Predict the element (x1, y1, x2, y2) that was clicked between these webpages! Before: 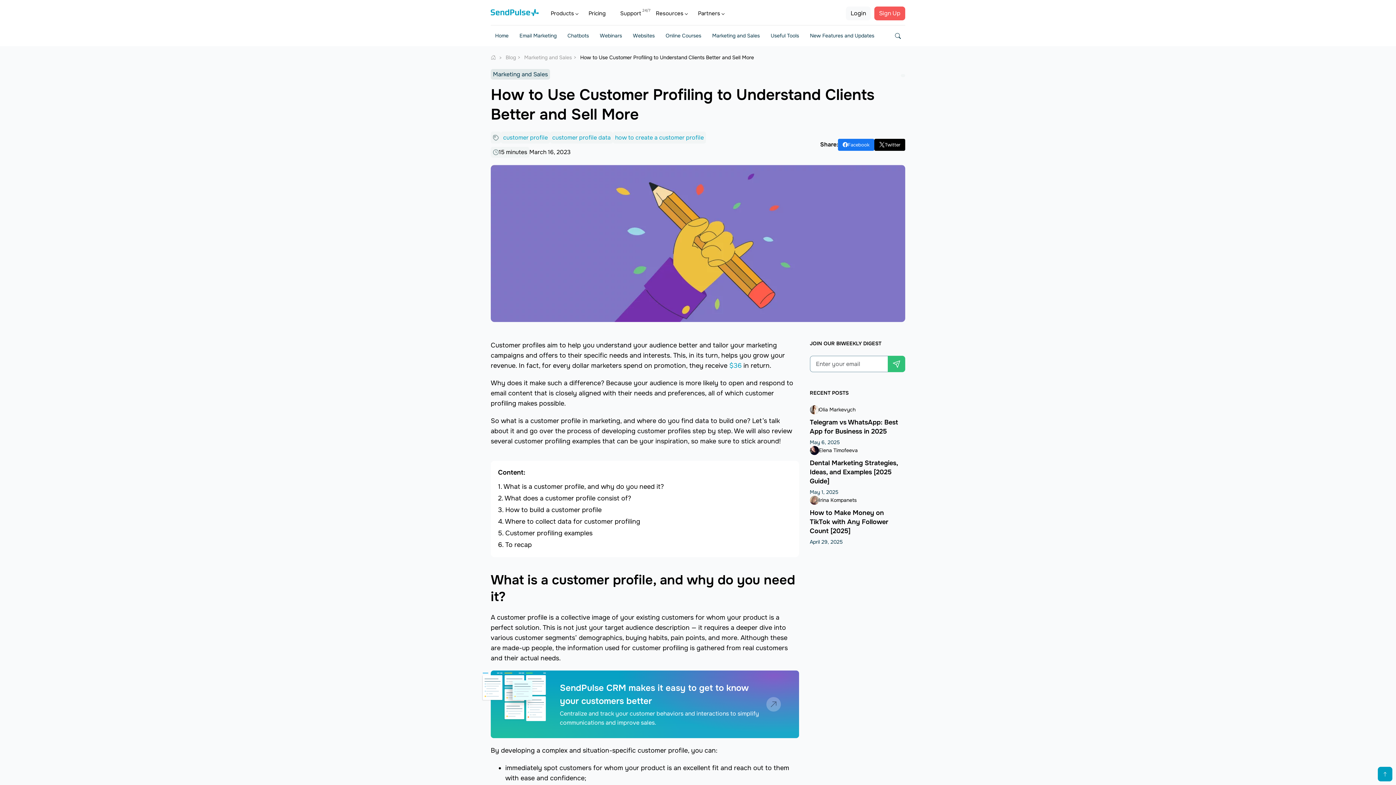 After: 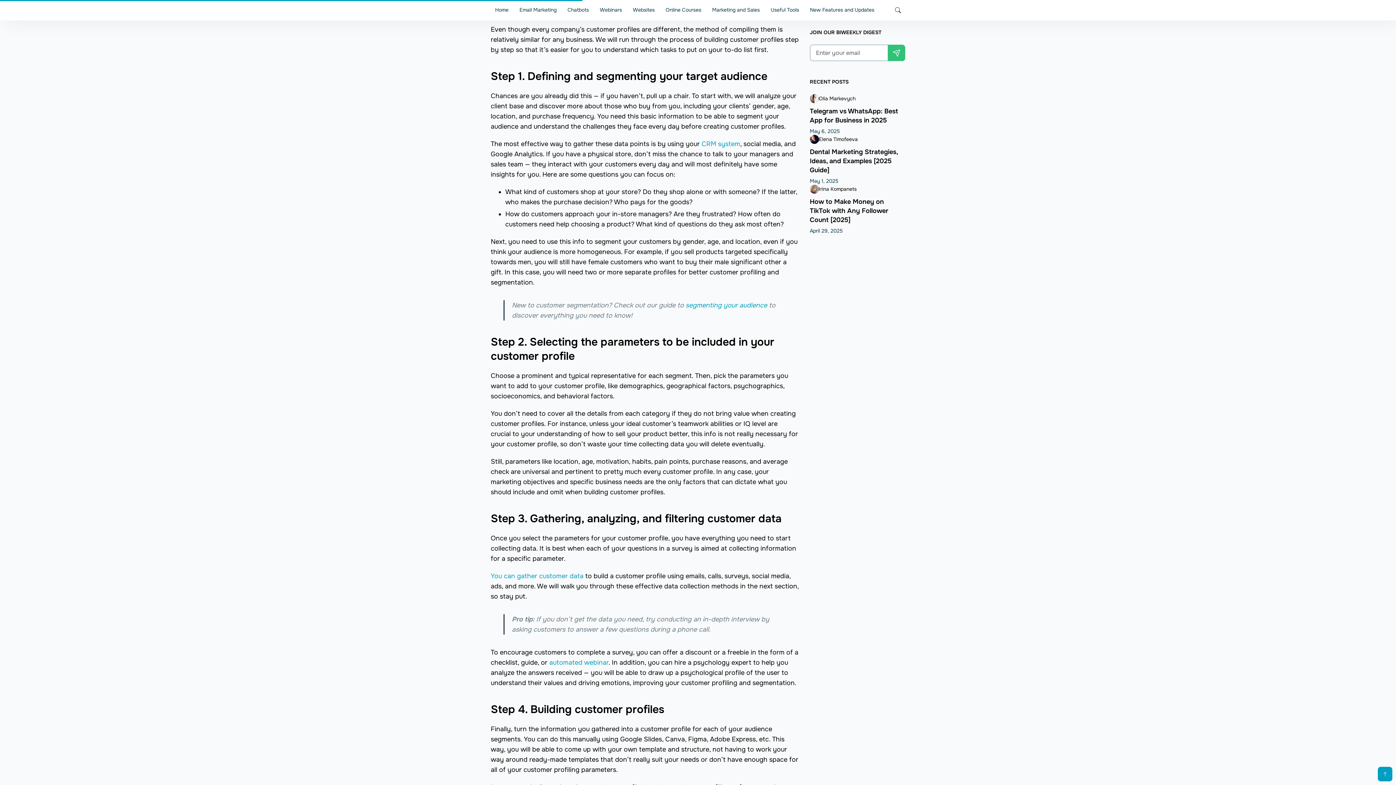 Action: bbox: (505, 506, 601, 514) label: How to build a customer profile